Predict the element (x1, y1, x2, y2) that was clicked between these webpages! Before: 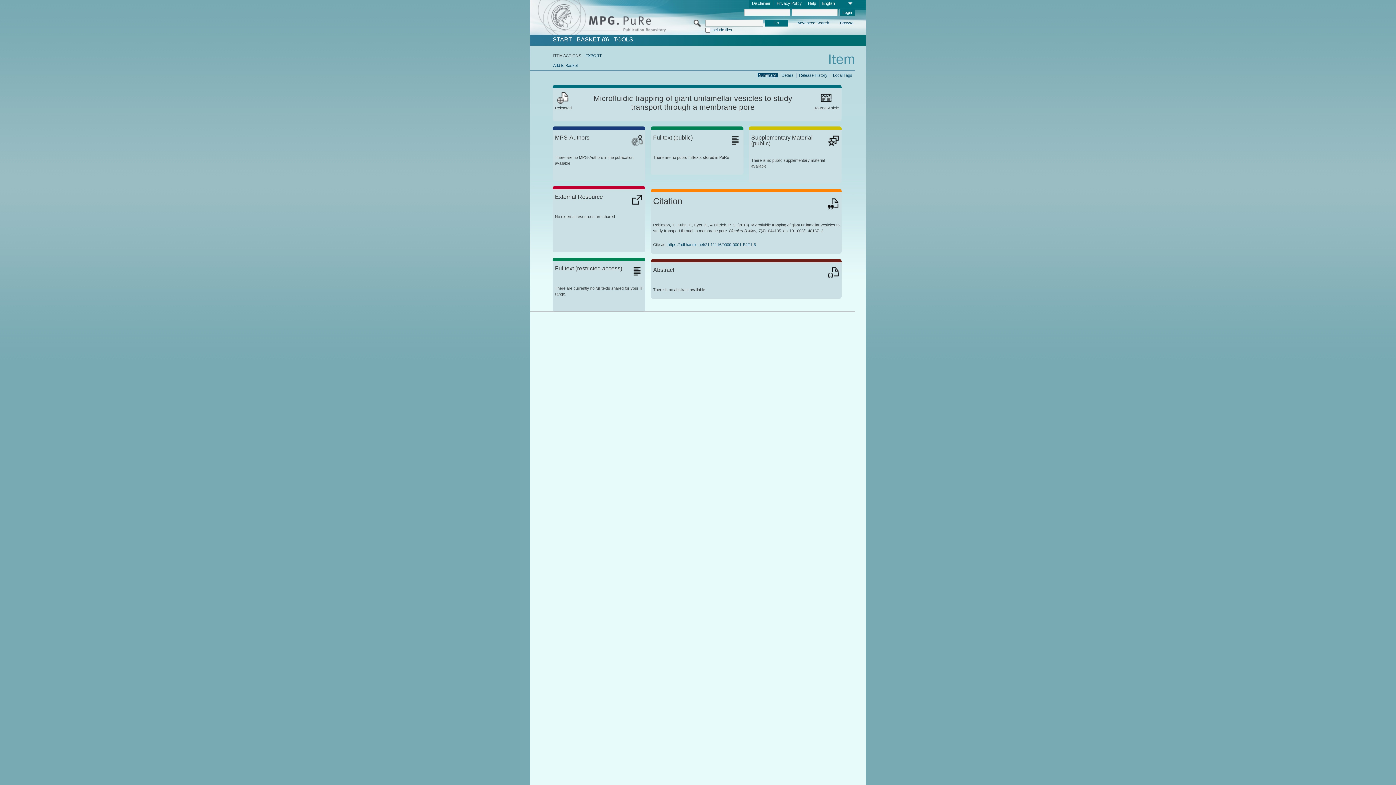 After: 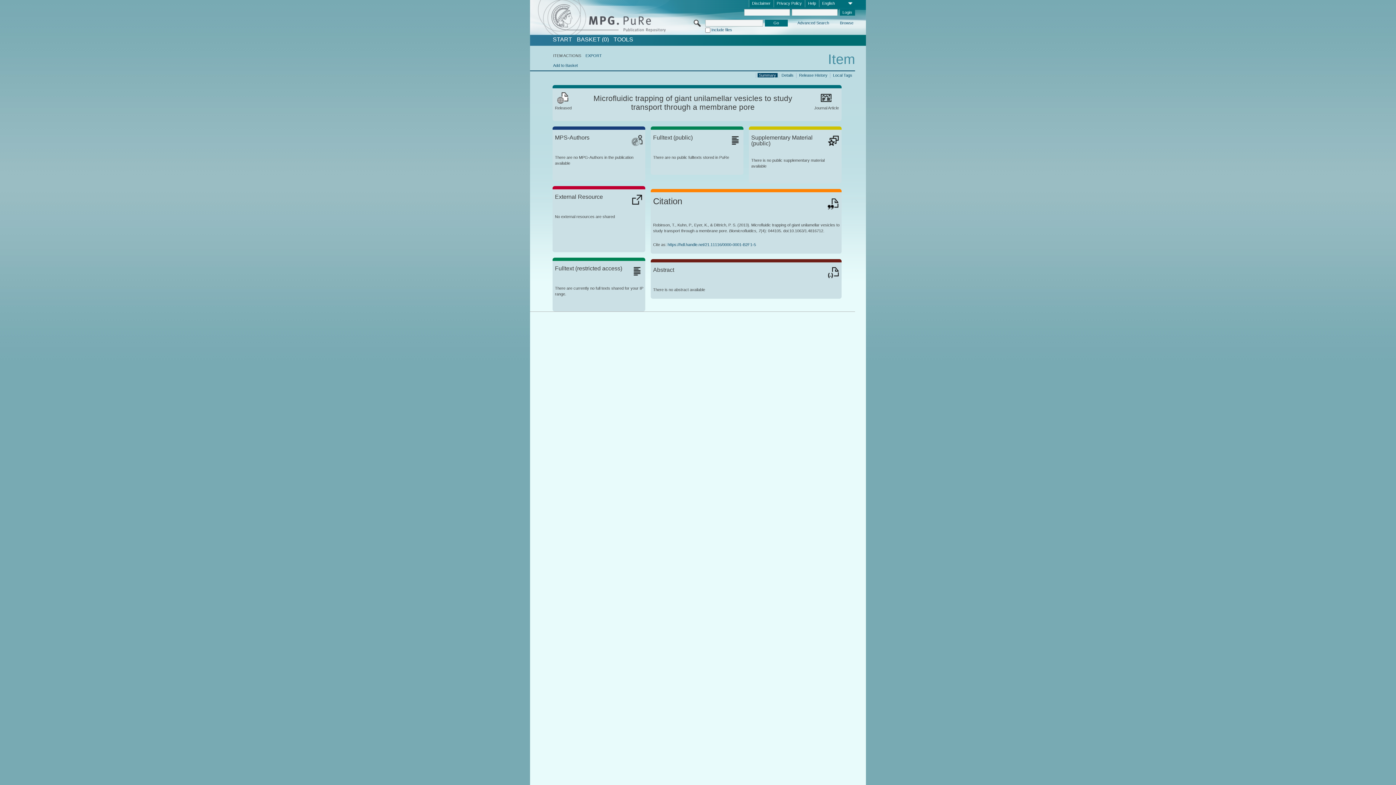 Action: bbox: (667, 242, 756, 246) label: https://hdl.handle.net/21.11116/0000-0001-B2F1-5